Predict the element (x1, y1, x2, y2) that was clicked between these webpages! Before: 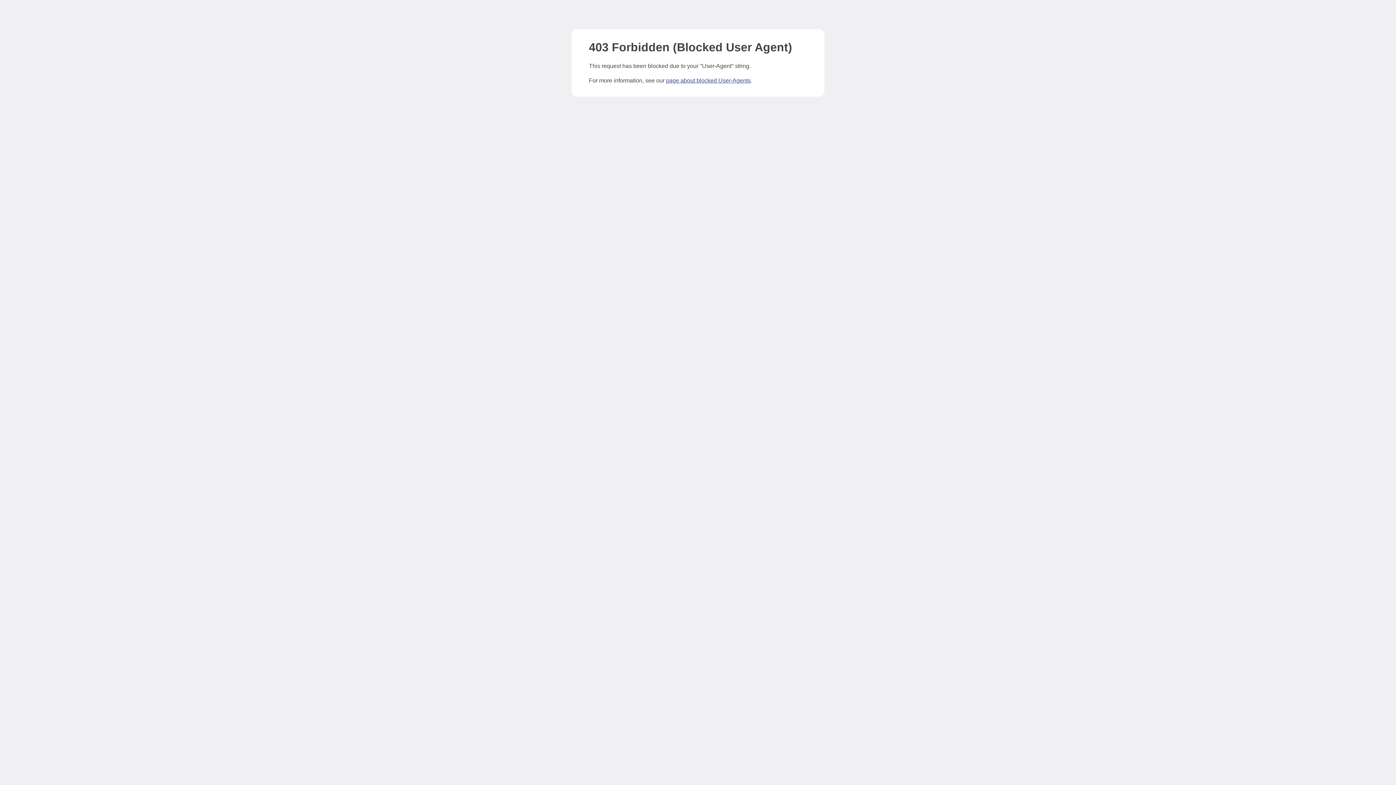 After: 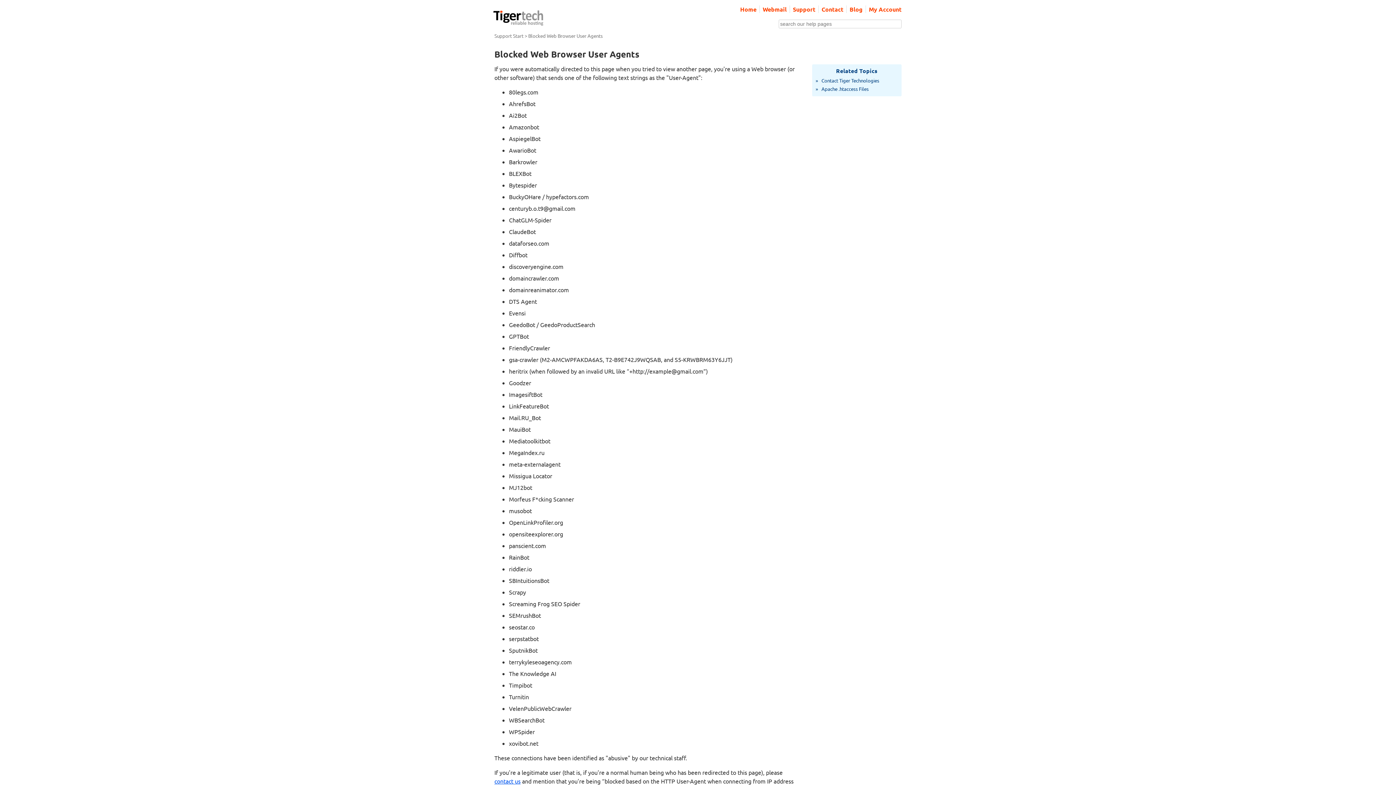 Action: bbox: (666, 77, 750, 83) label: page about blocked User-Agents